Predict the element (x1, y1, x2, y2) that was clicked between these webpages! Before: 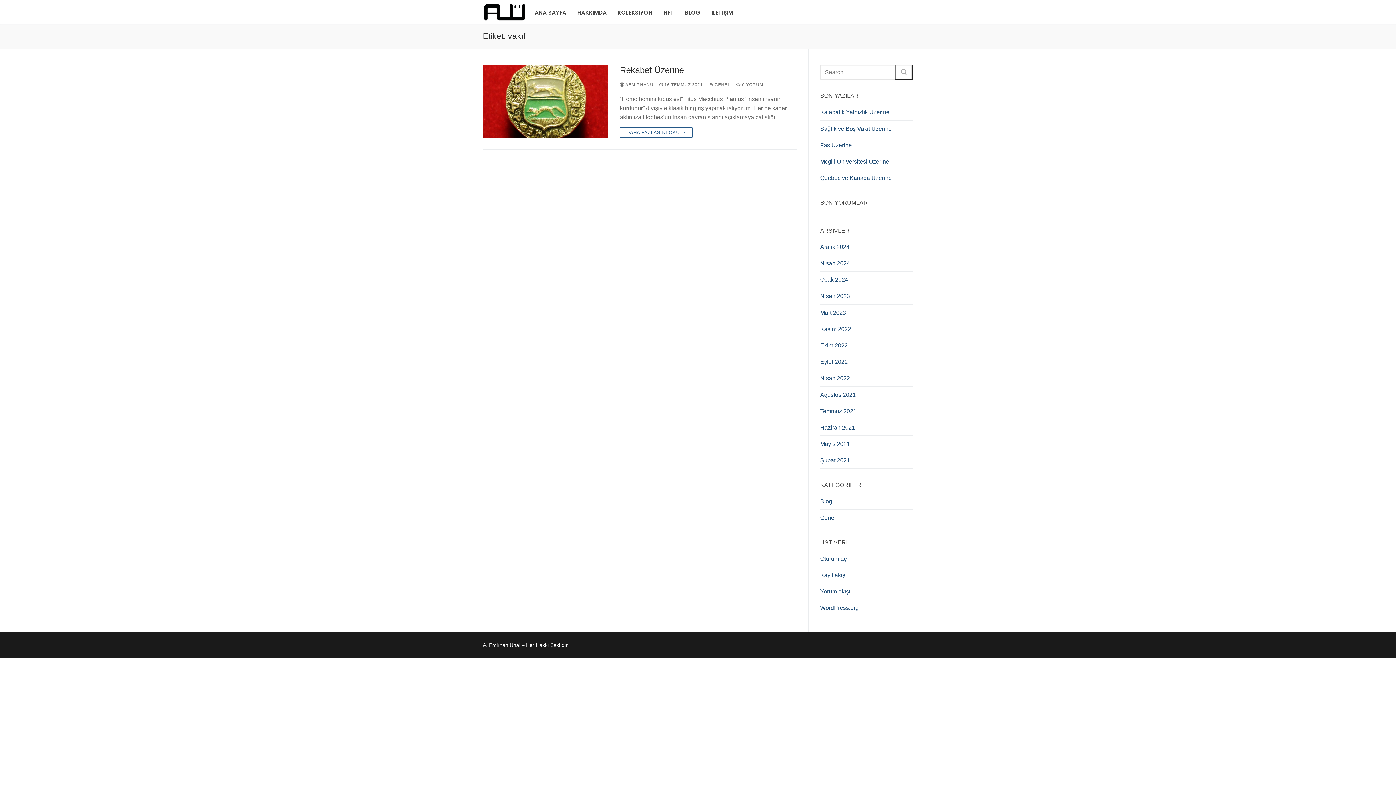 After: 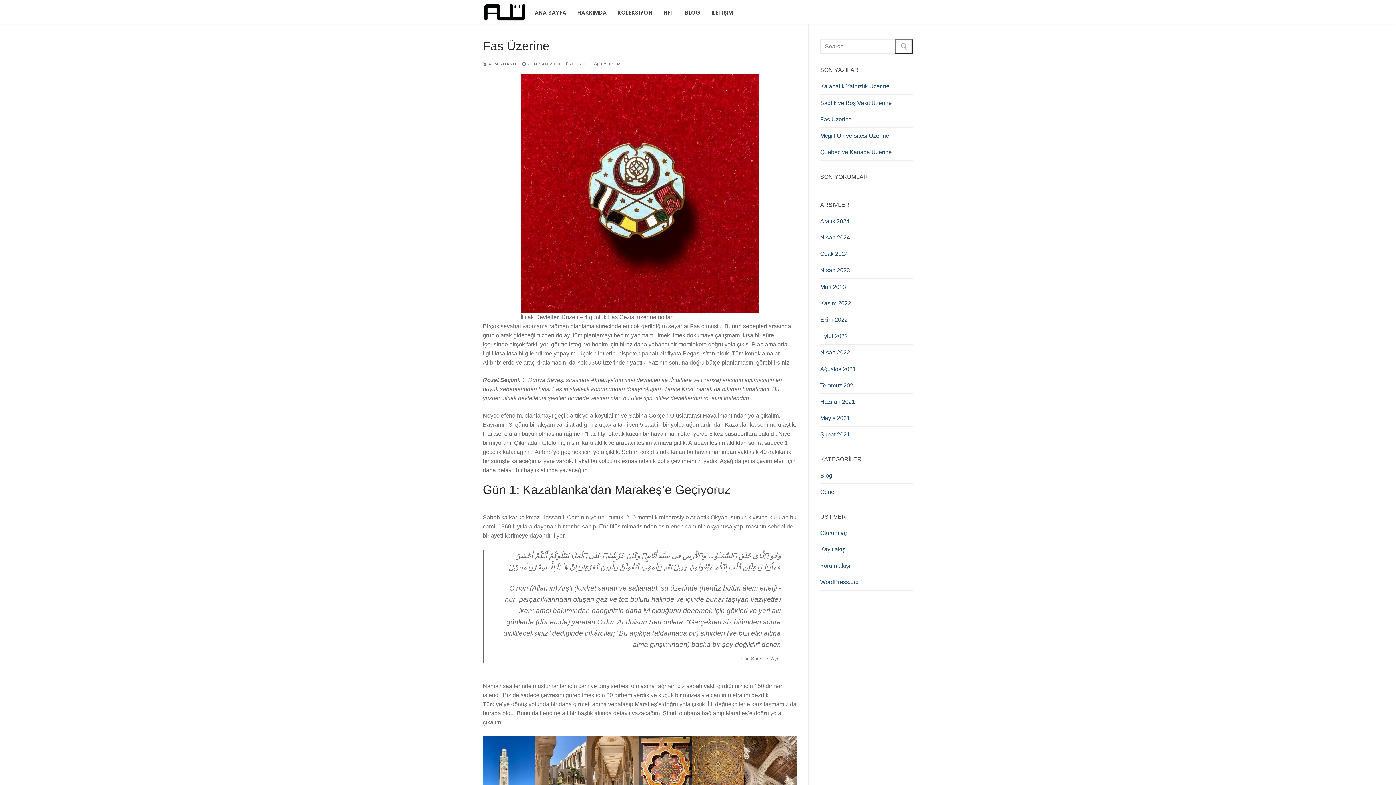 Action: bbox: (820, 140, 913, 153) label: Fas Üzerine